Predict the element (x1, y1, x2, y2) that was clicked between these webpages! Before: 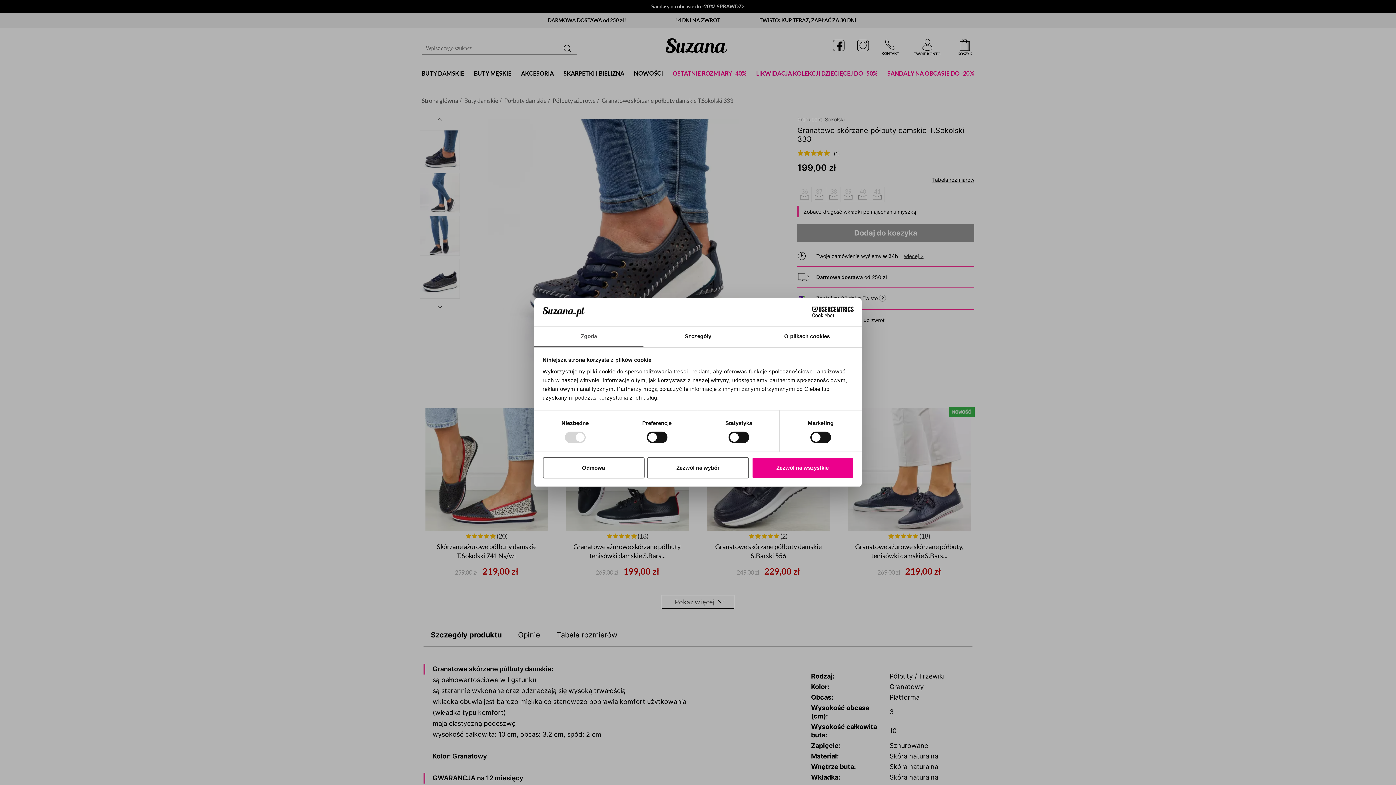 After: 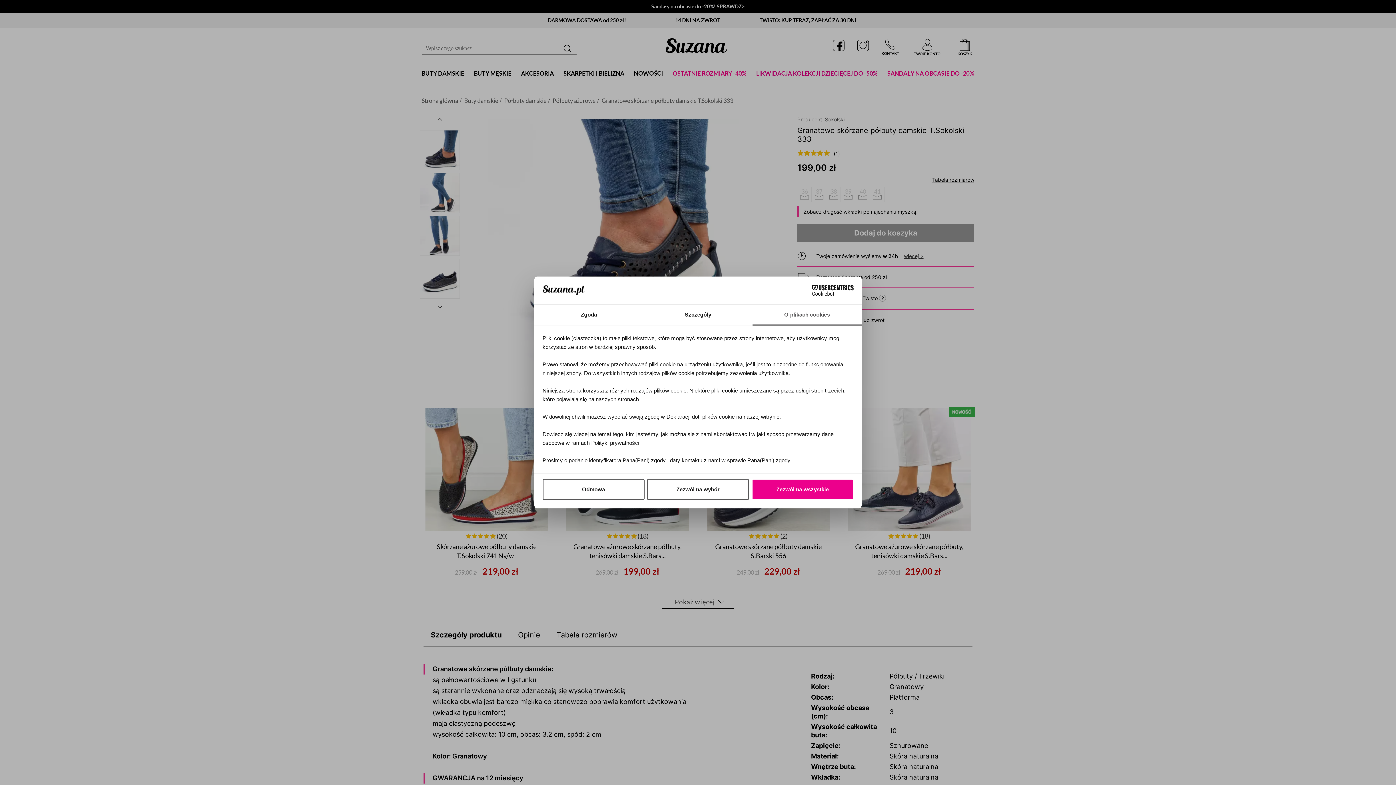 Action: label: O plikach cookies bbox: (752, 326, 861, 347)